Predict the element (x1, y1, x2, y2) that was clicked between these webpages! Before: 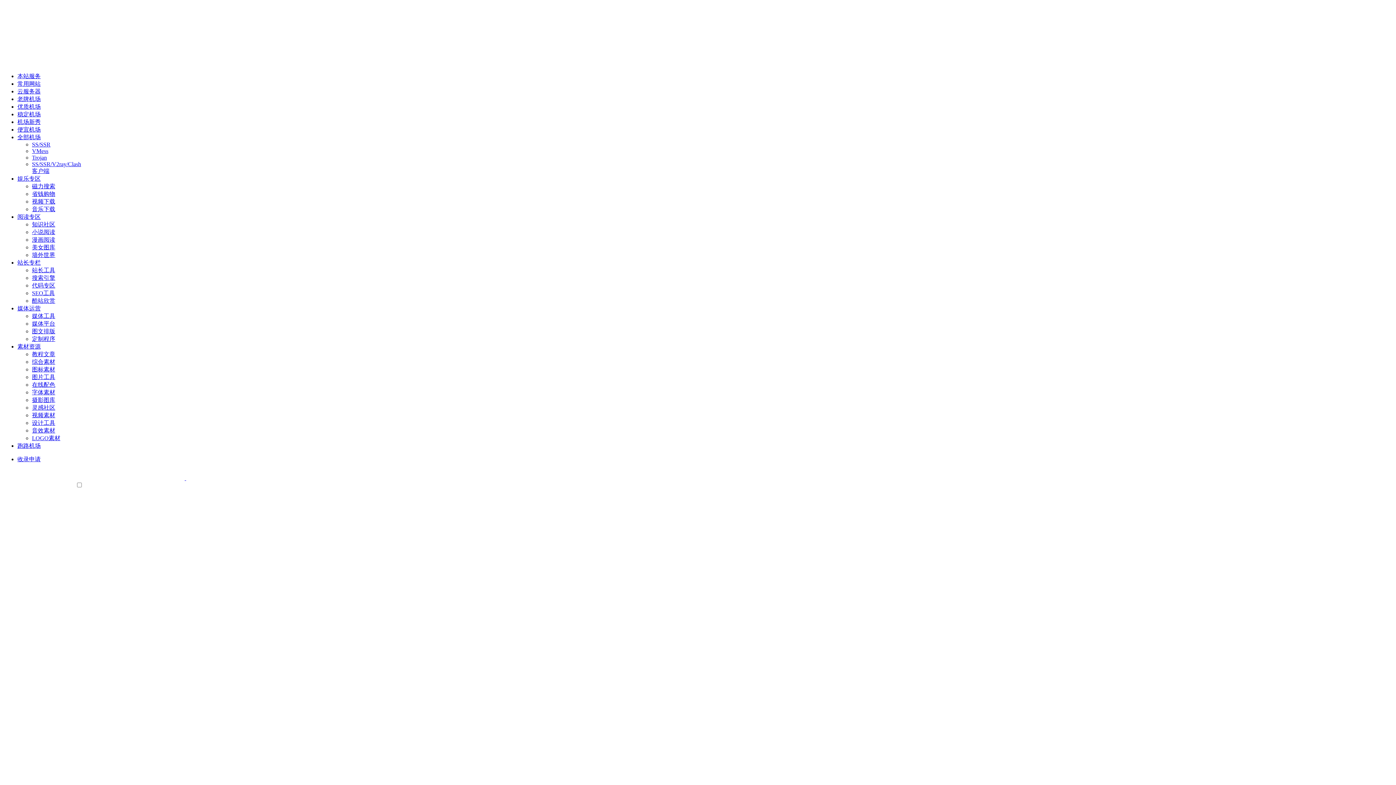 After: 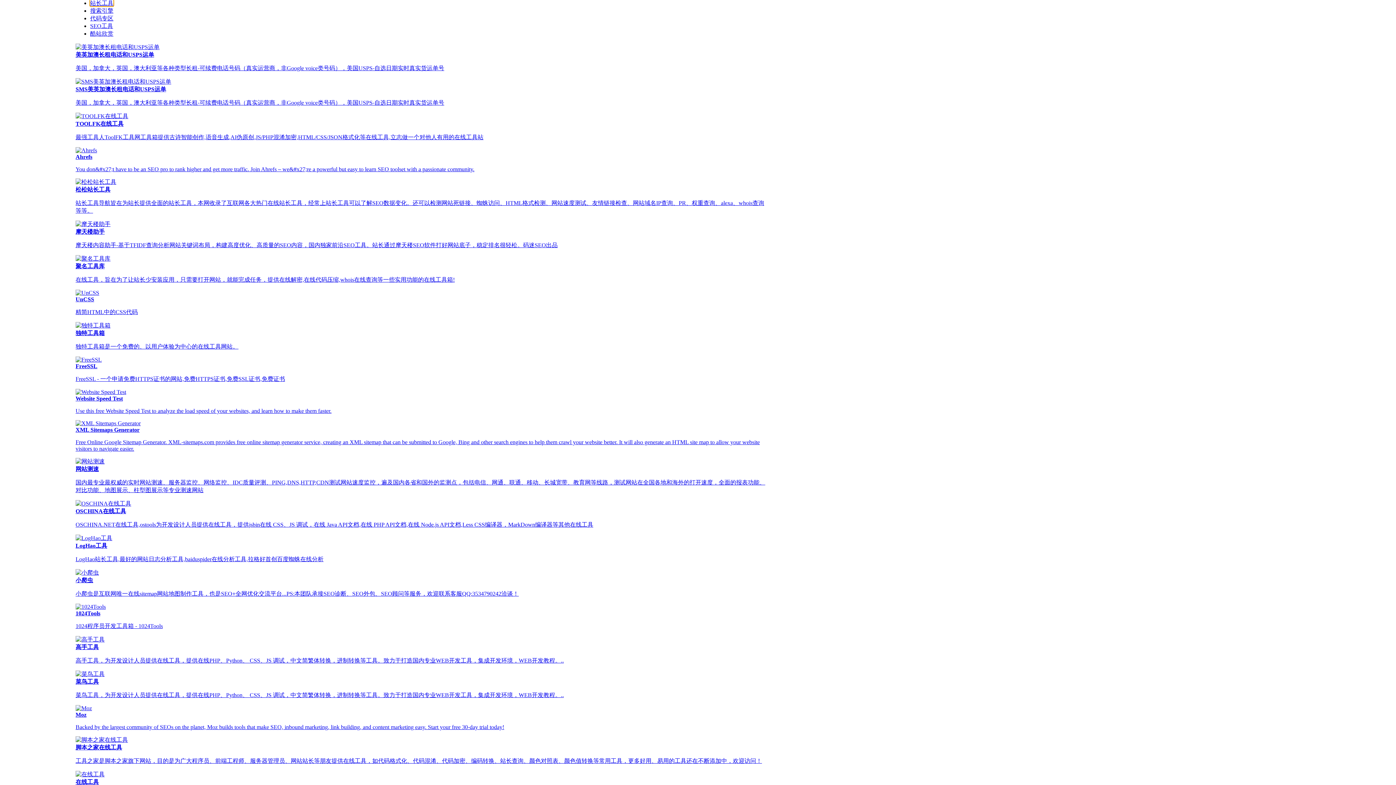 Action: bbox: (32, 267, 55, 273) label: 站长工具